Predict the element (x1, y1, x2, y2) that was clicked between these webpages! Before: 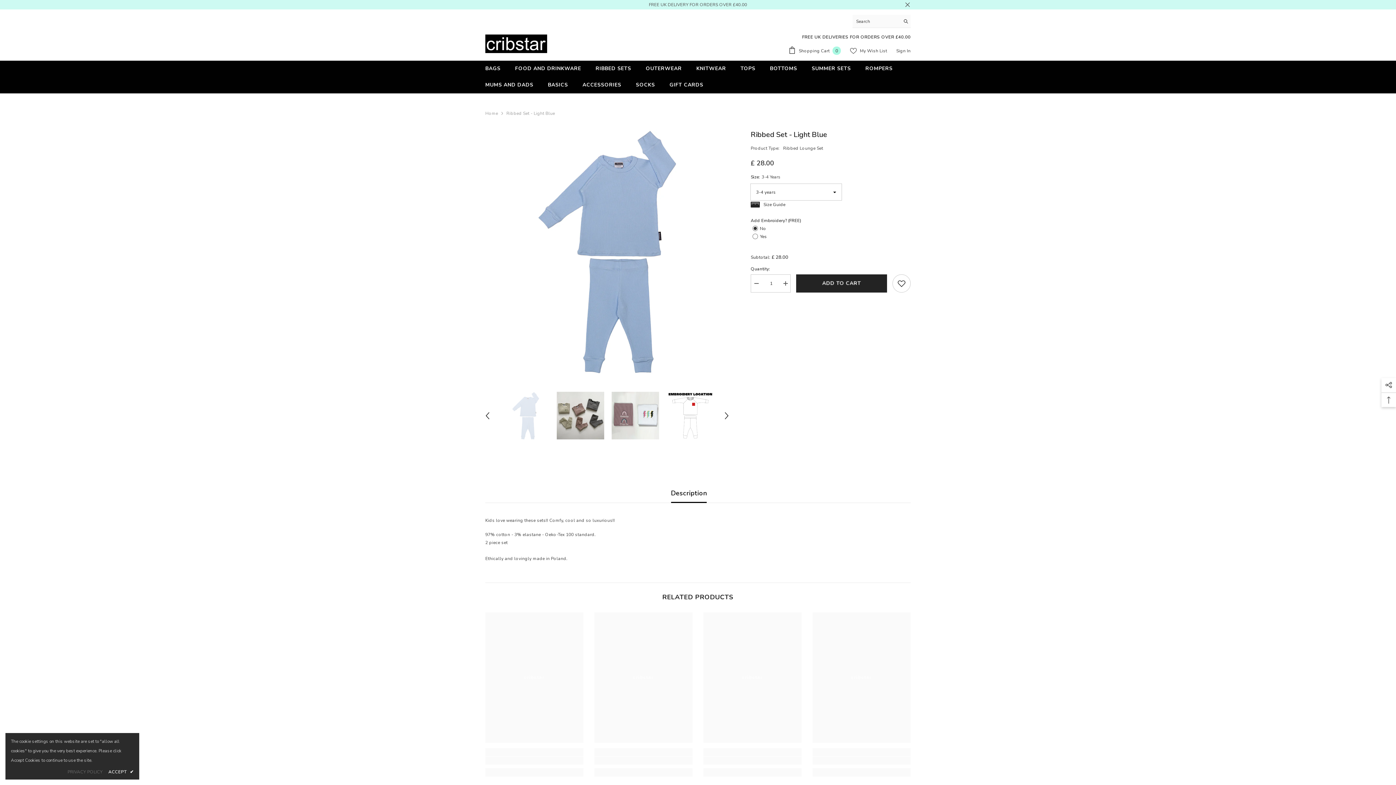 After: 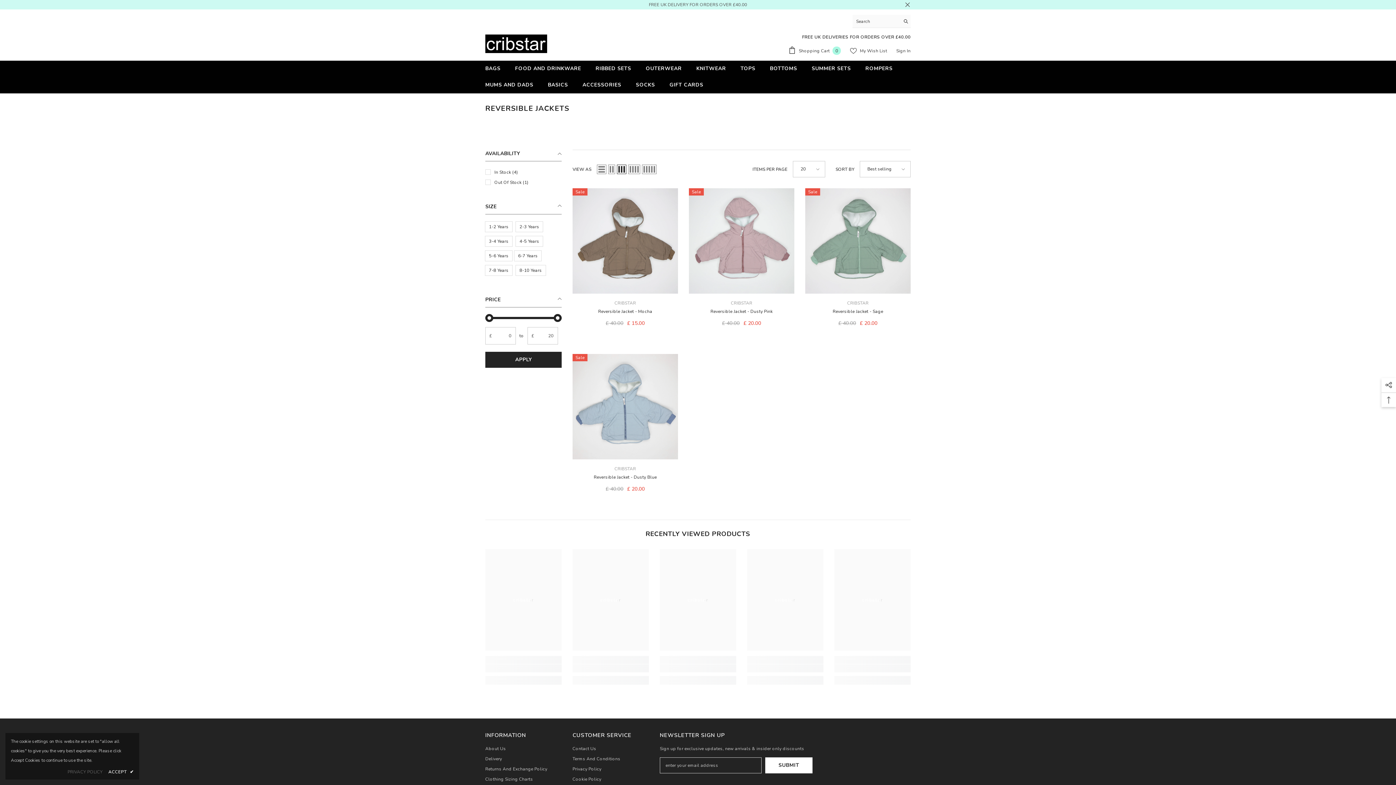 Action: bbox: (638, 60, 689, 77) label: OUTERWEAR